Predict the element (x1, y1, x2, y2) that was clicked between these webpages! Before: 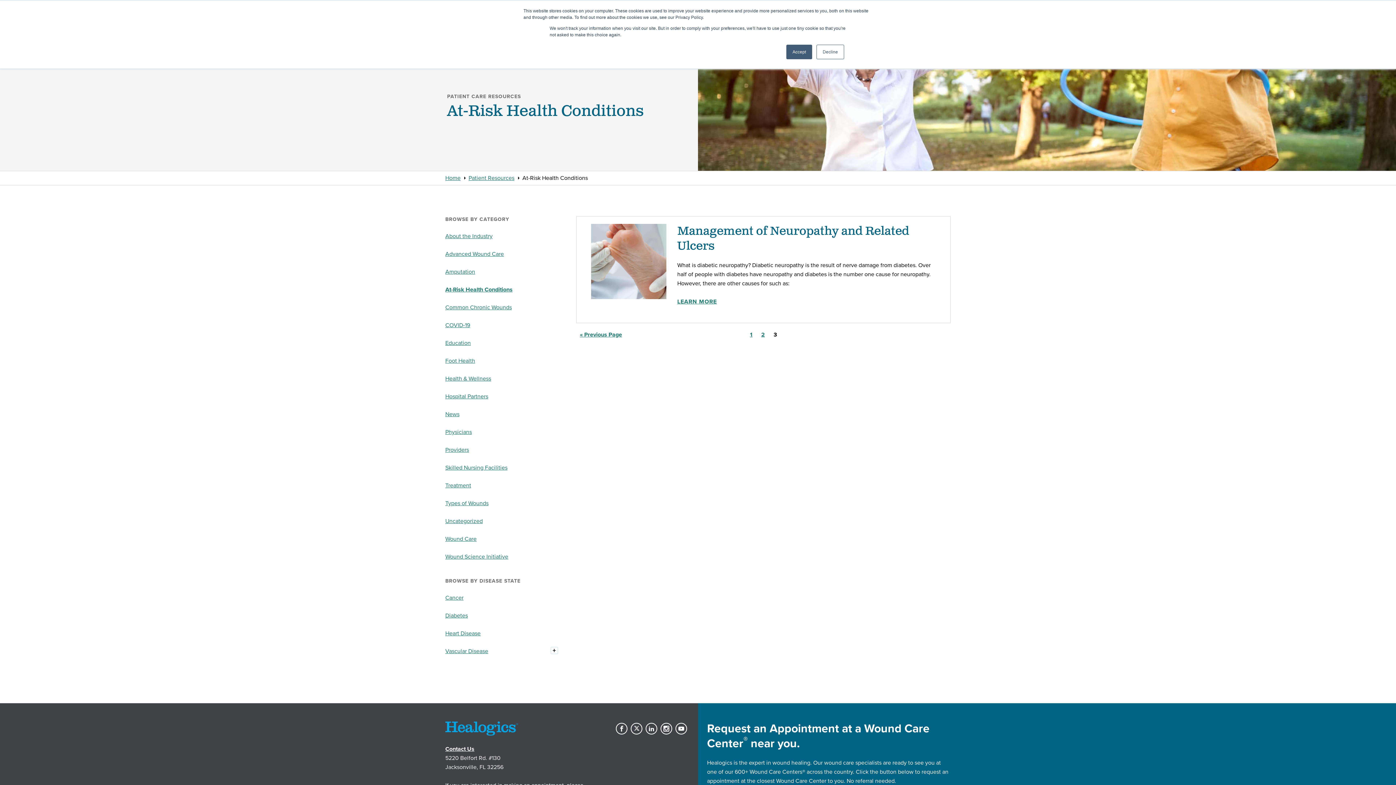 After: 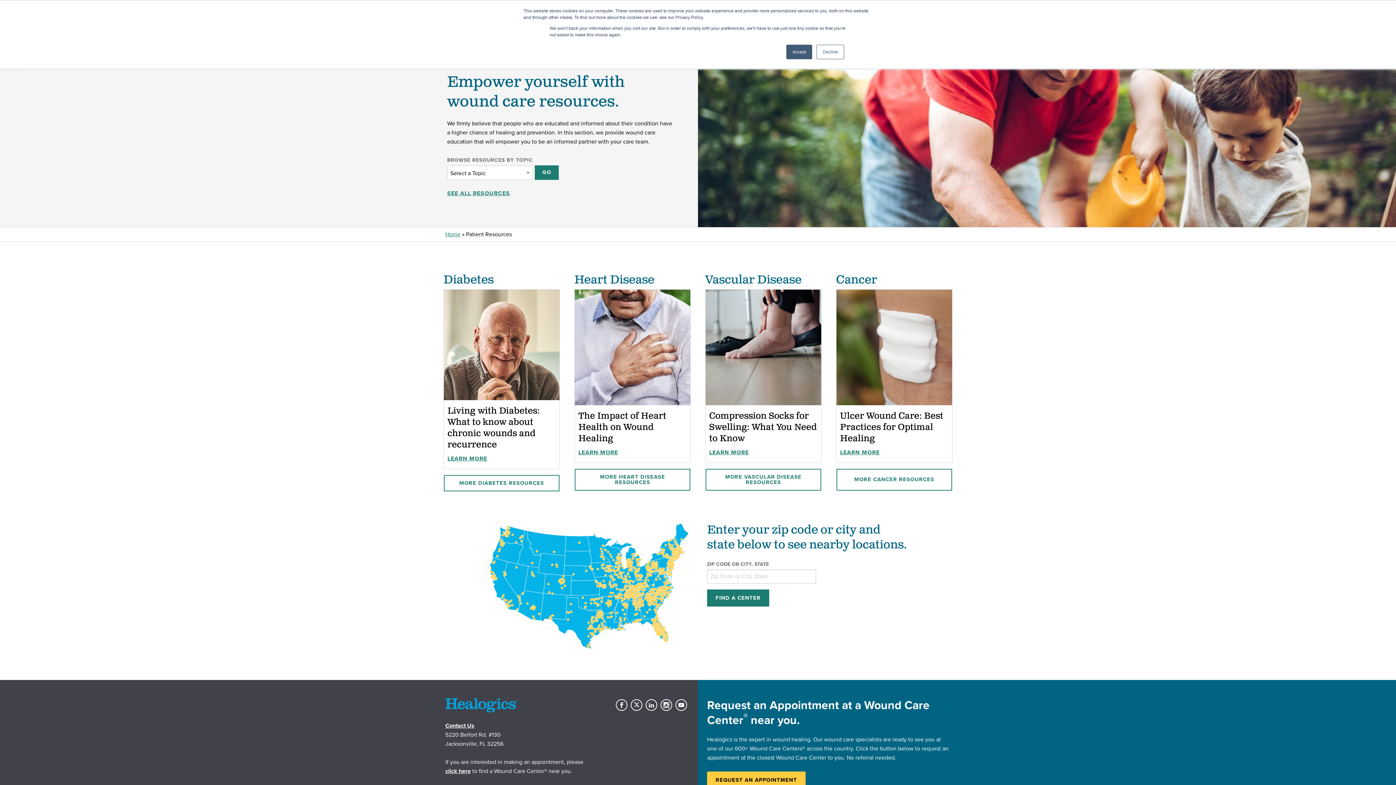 Action: label: Patient Resources bbox: (468, 174, 514, 181)